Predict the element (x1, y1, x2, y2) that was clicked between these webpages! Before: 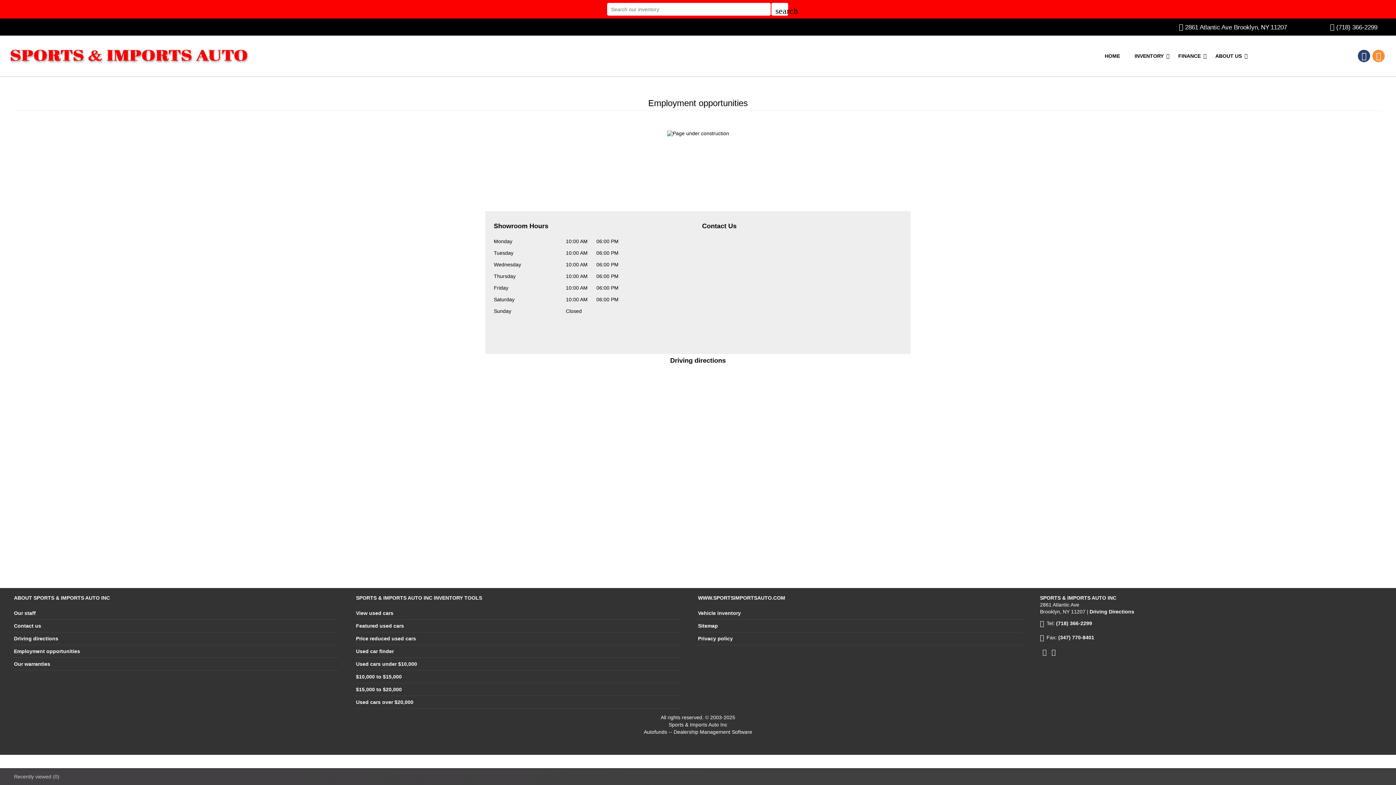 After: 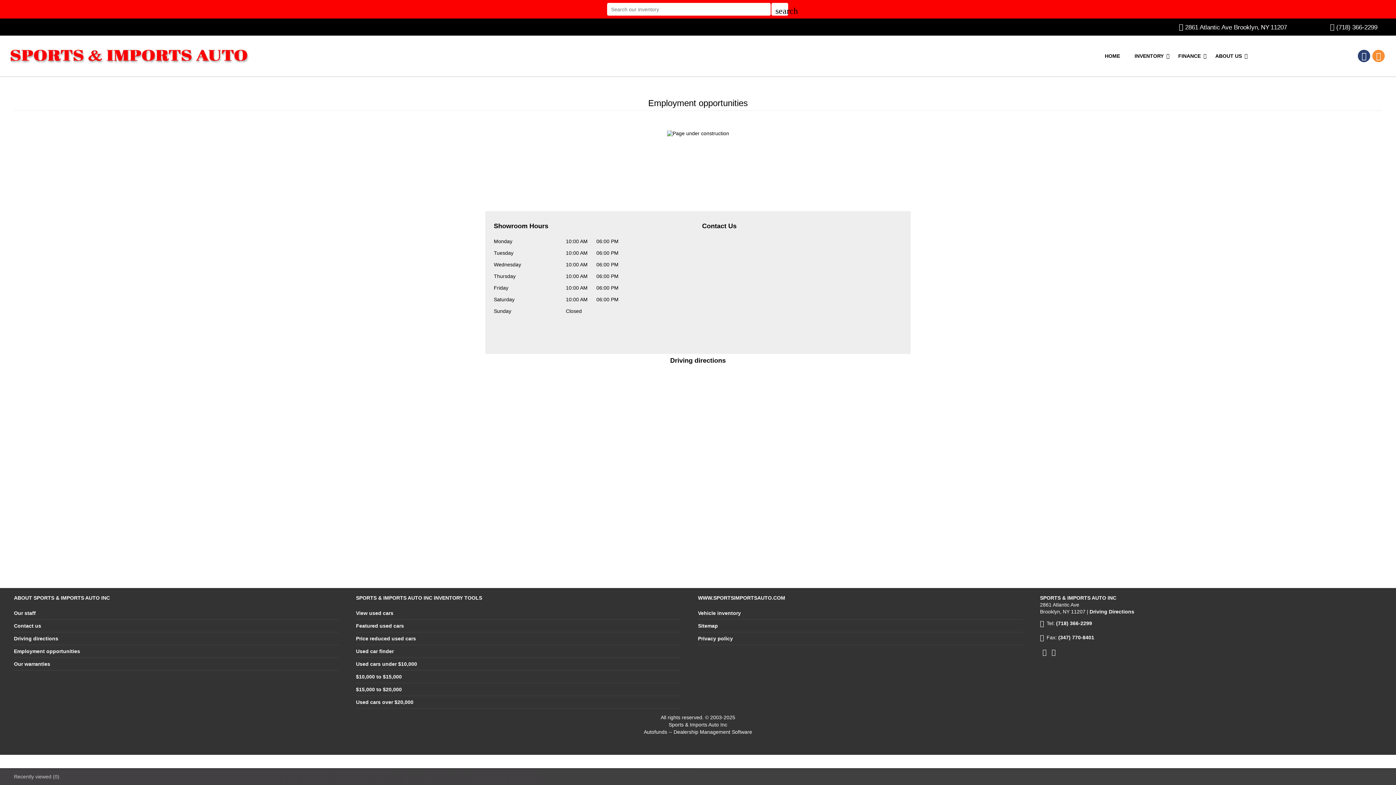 Action: bbox: (644, 729, 752, 735) label: Autofunds - Dealership Management Software(opens in new tab)